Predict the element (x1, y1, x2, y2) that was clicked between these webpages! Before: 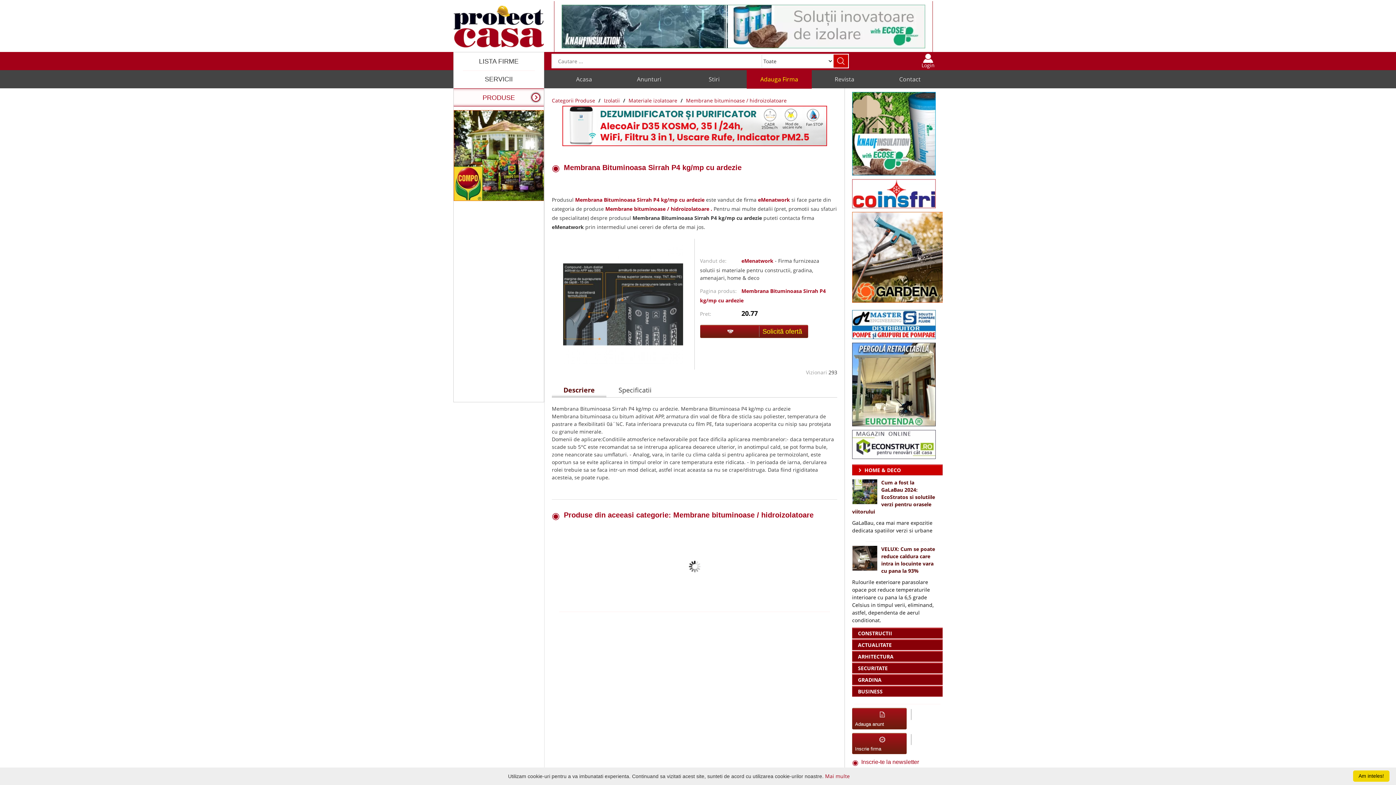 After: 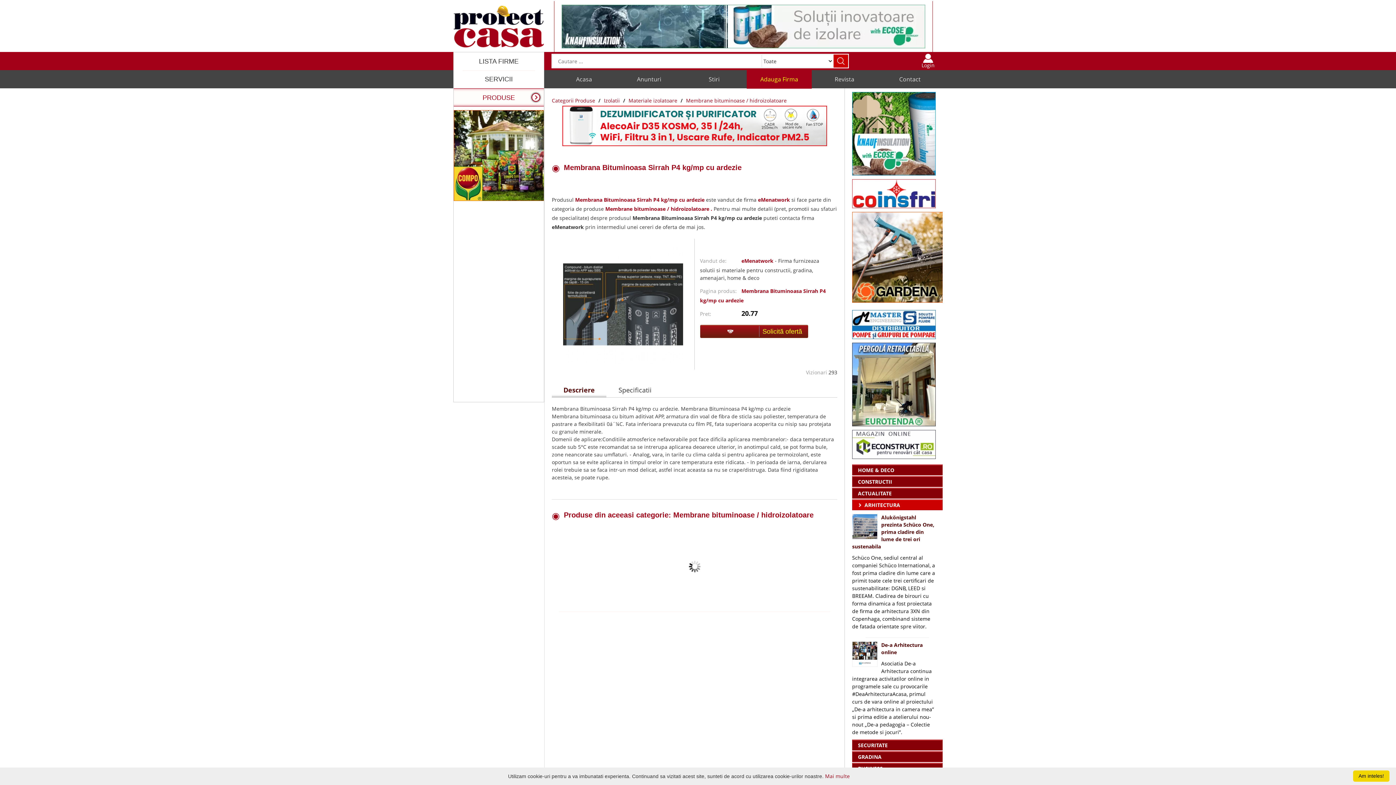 Action: label: ARHITECTURA bbox: (852, 651, 942, 662)